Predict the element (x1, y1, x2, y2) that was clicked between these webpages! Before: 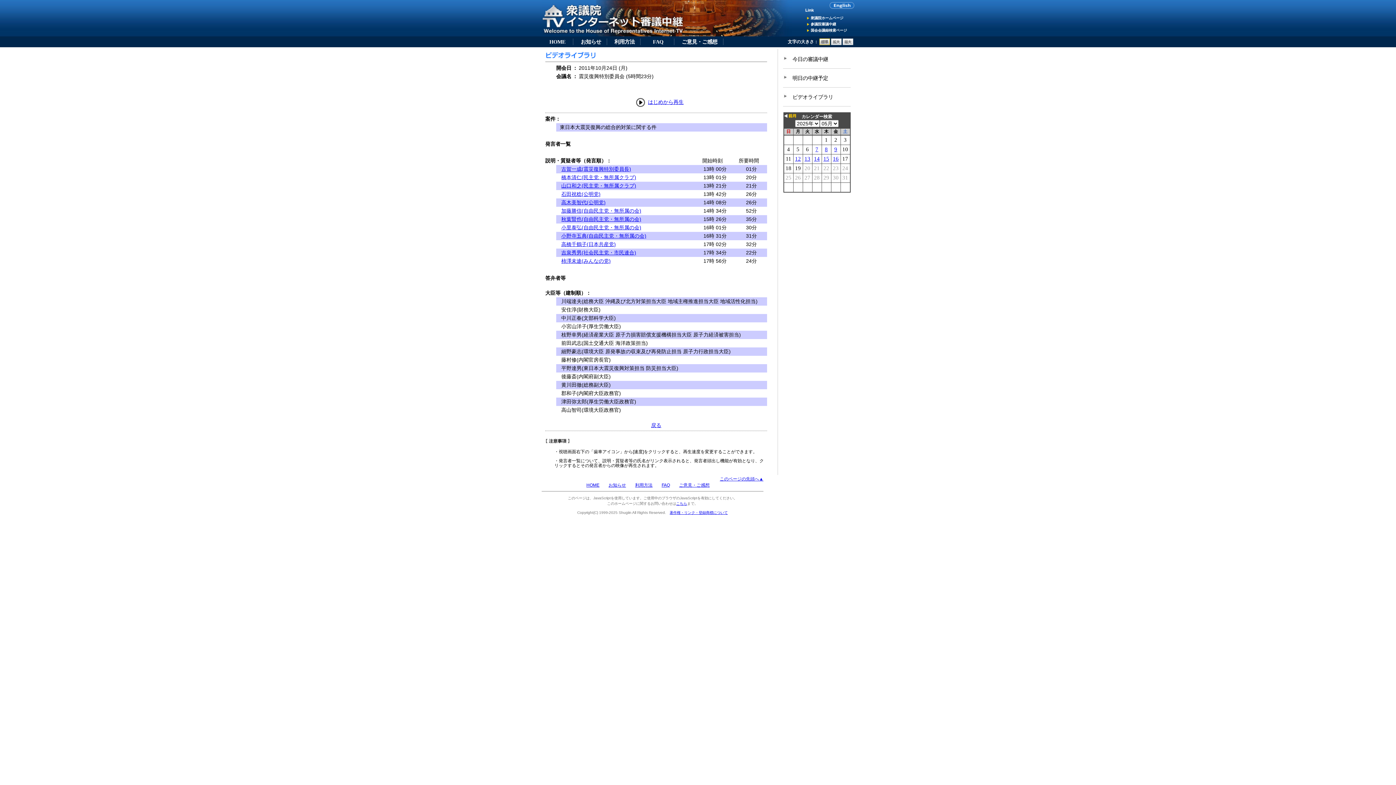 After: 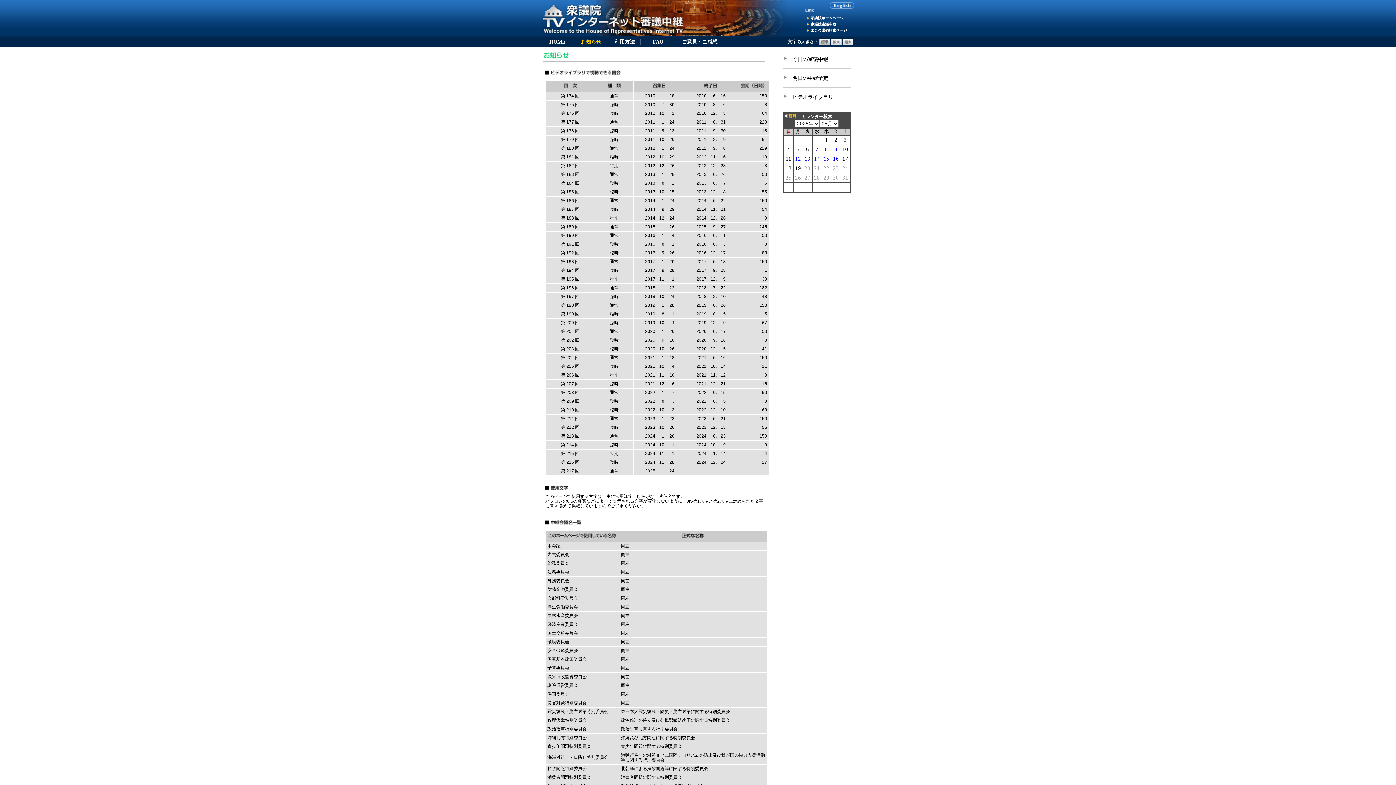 Action: bbox: (580, 38, 601, 44) label: お知らせ